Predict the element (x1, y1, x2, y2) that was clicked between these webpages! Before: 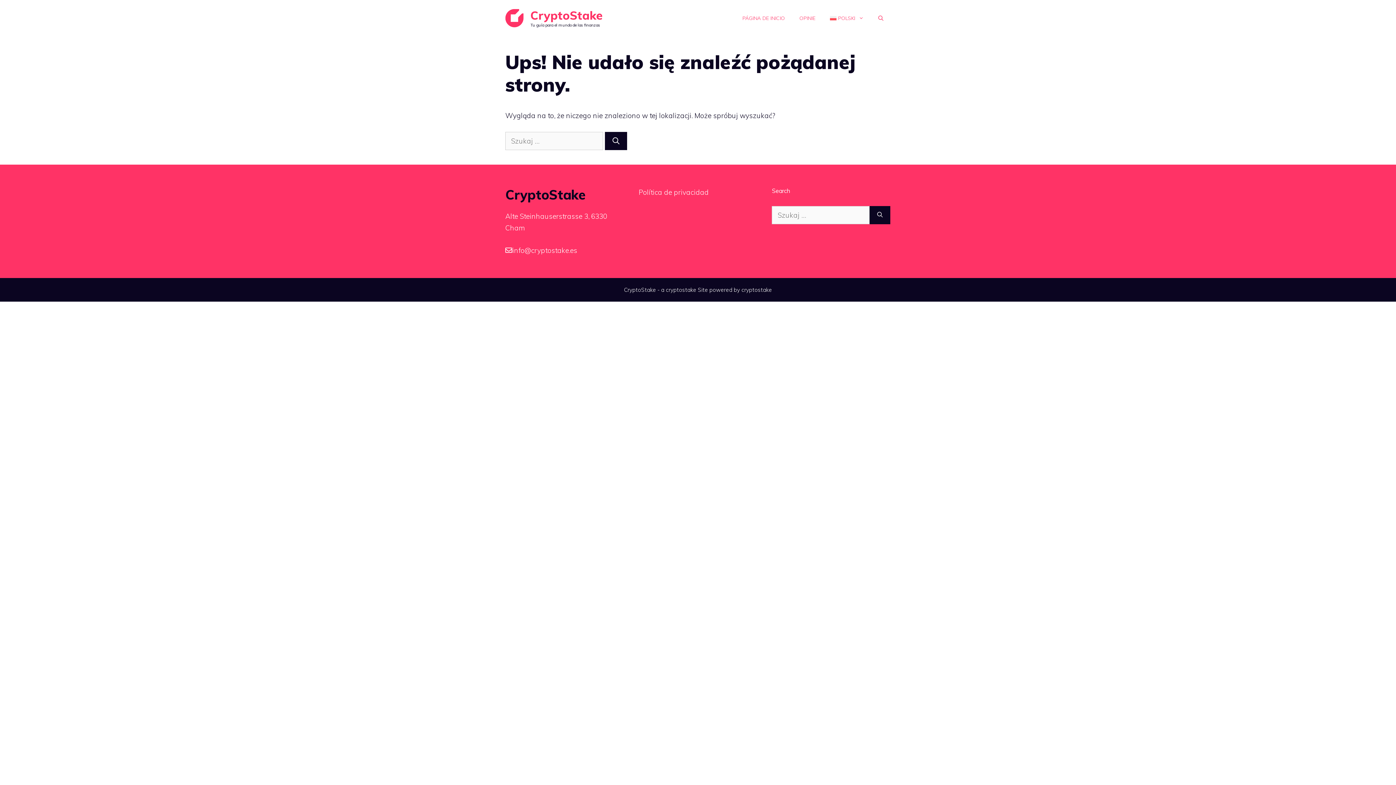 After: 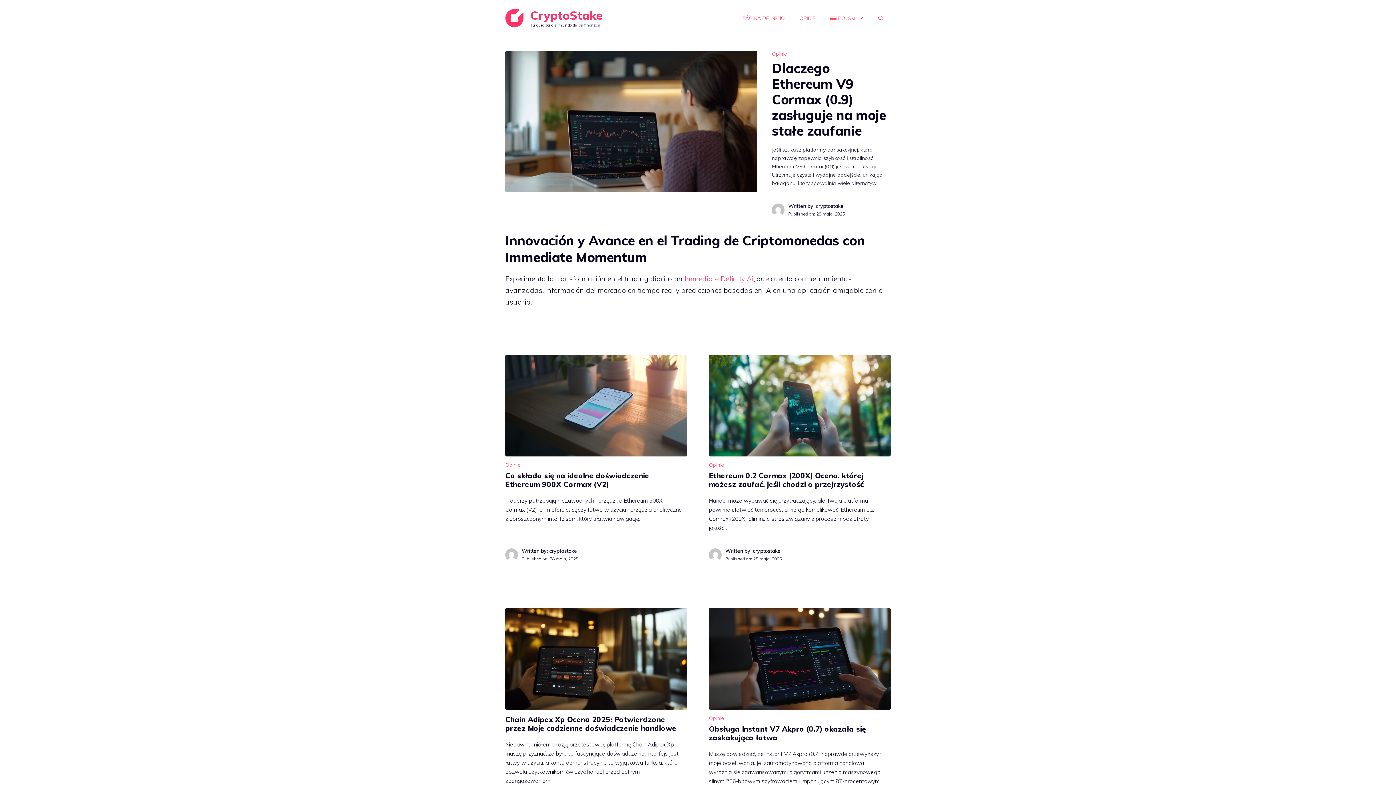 Action: bbox: (505, 13, 523, 21)